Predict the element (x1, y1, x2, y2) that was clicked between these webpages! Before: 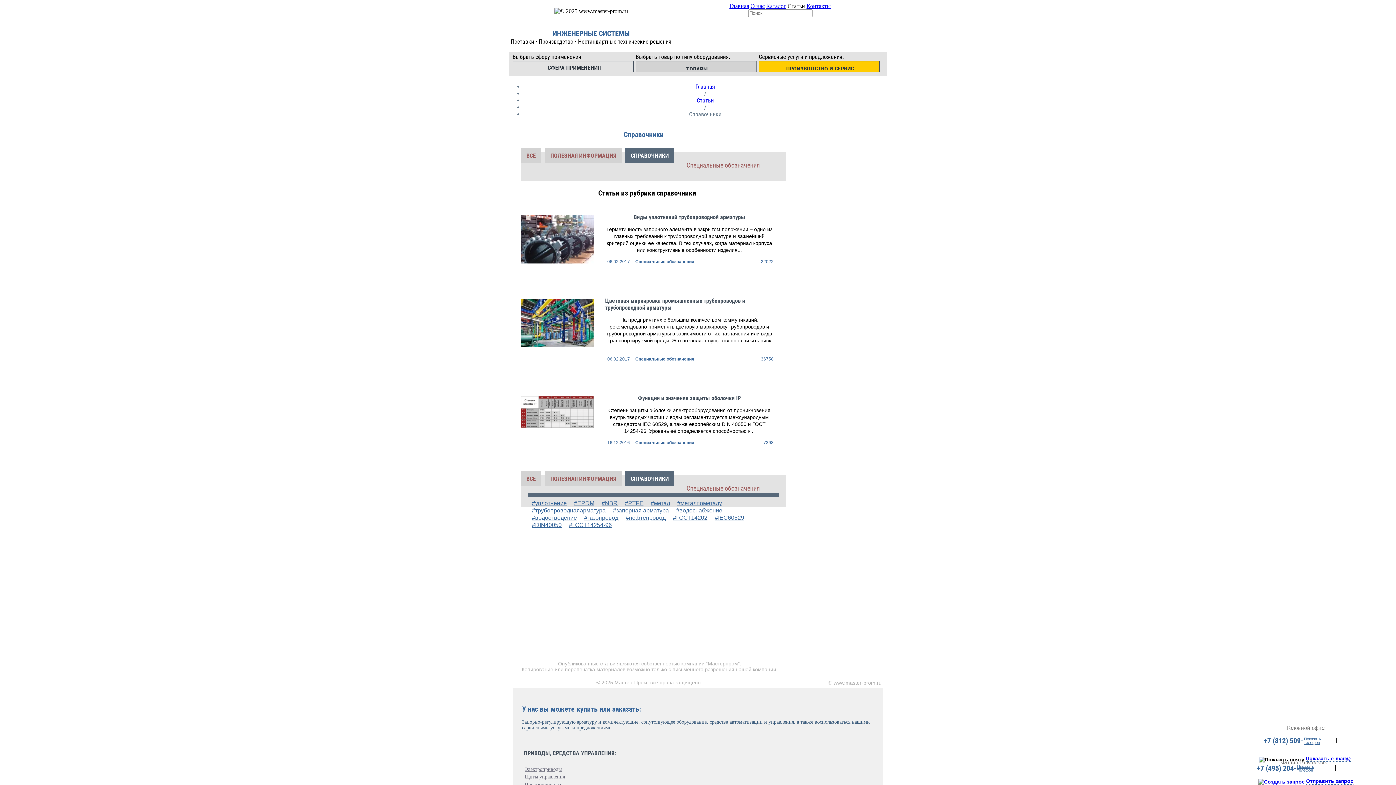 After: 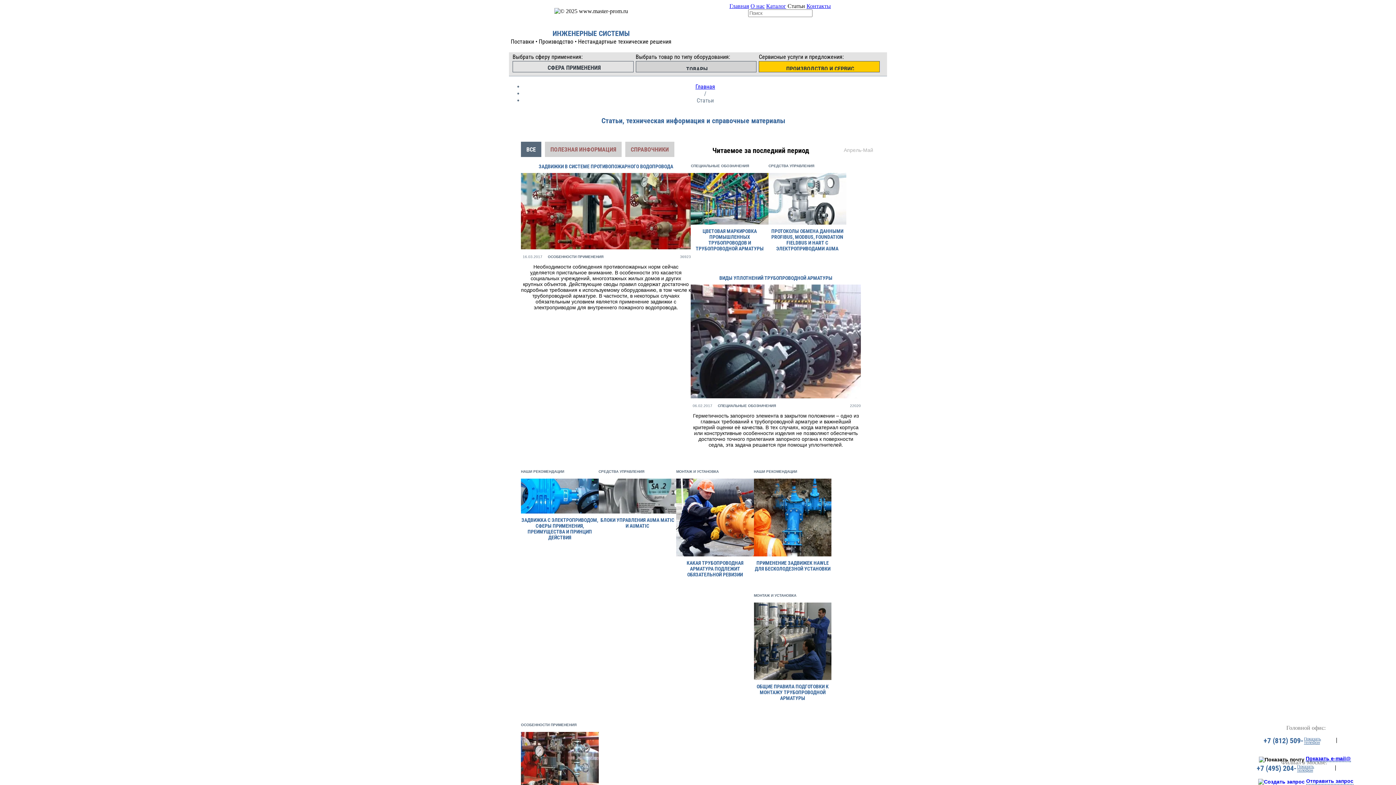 Action: label: ВСЕ bbox: (521, 471, 541, 486)